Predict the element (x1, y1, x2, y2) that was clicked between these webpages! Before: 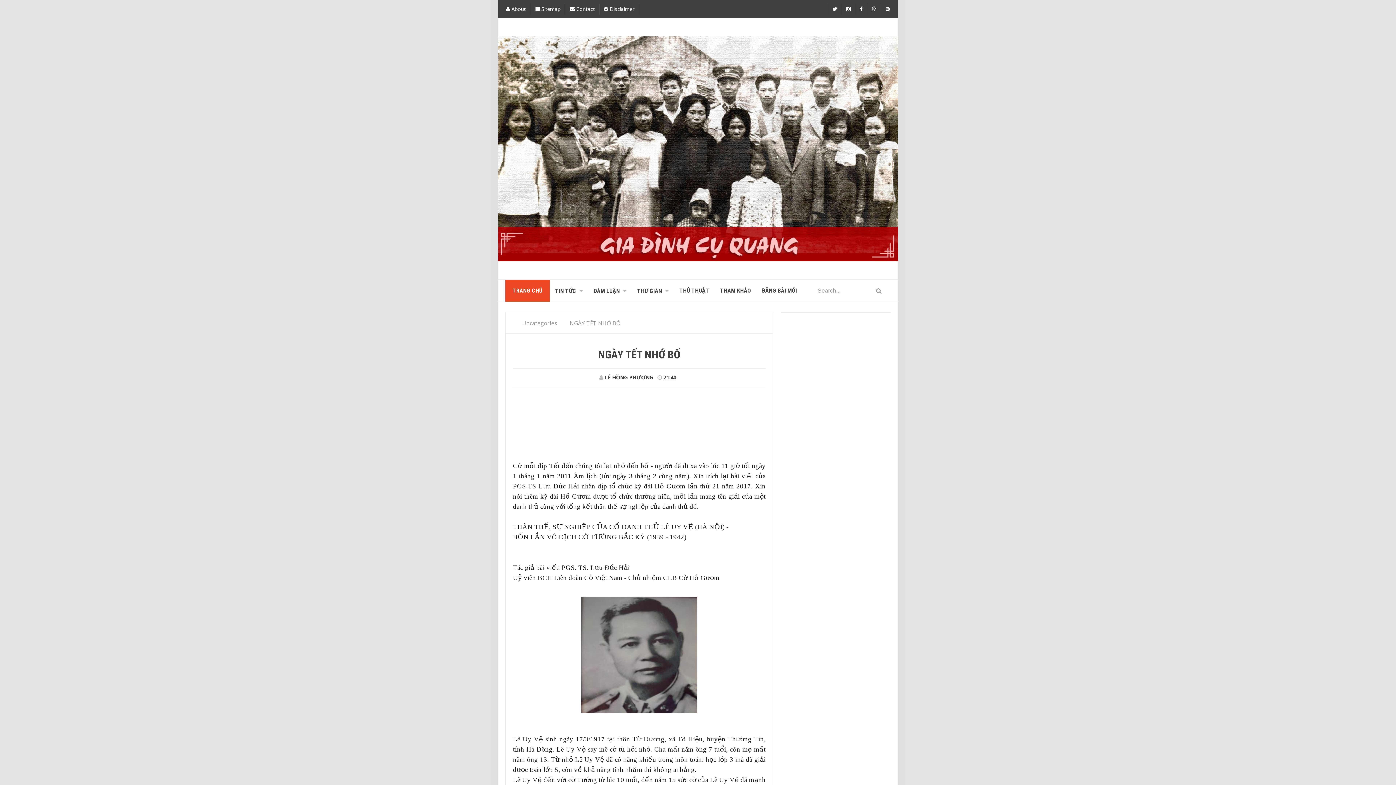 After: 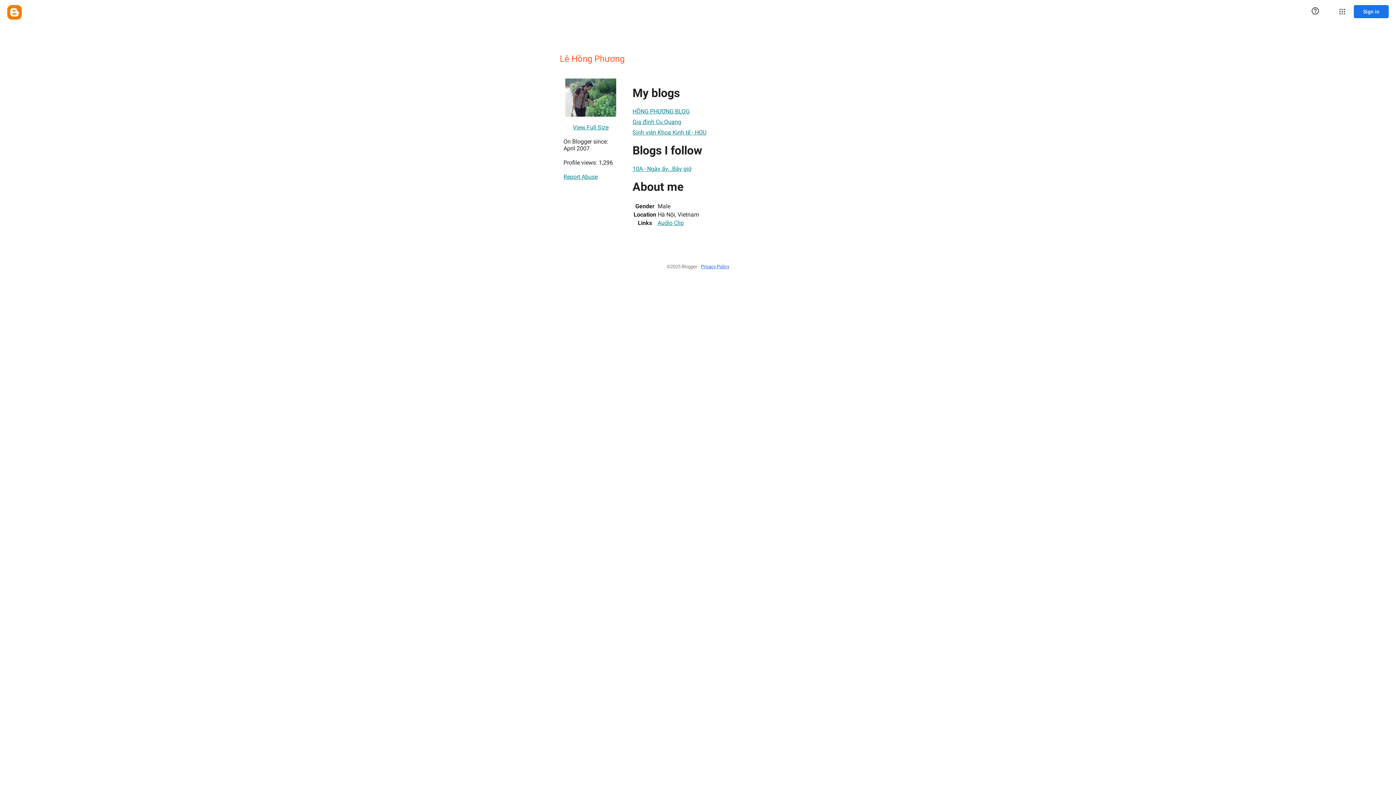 Action: bbox: (604, 374, 653, 380) label: LÊ HỒNG PHƯƠNG